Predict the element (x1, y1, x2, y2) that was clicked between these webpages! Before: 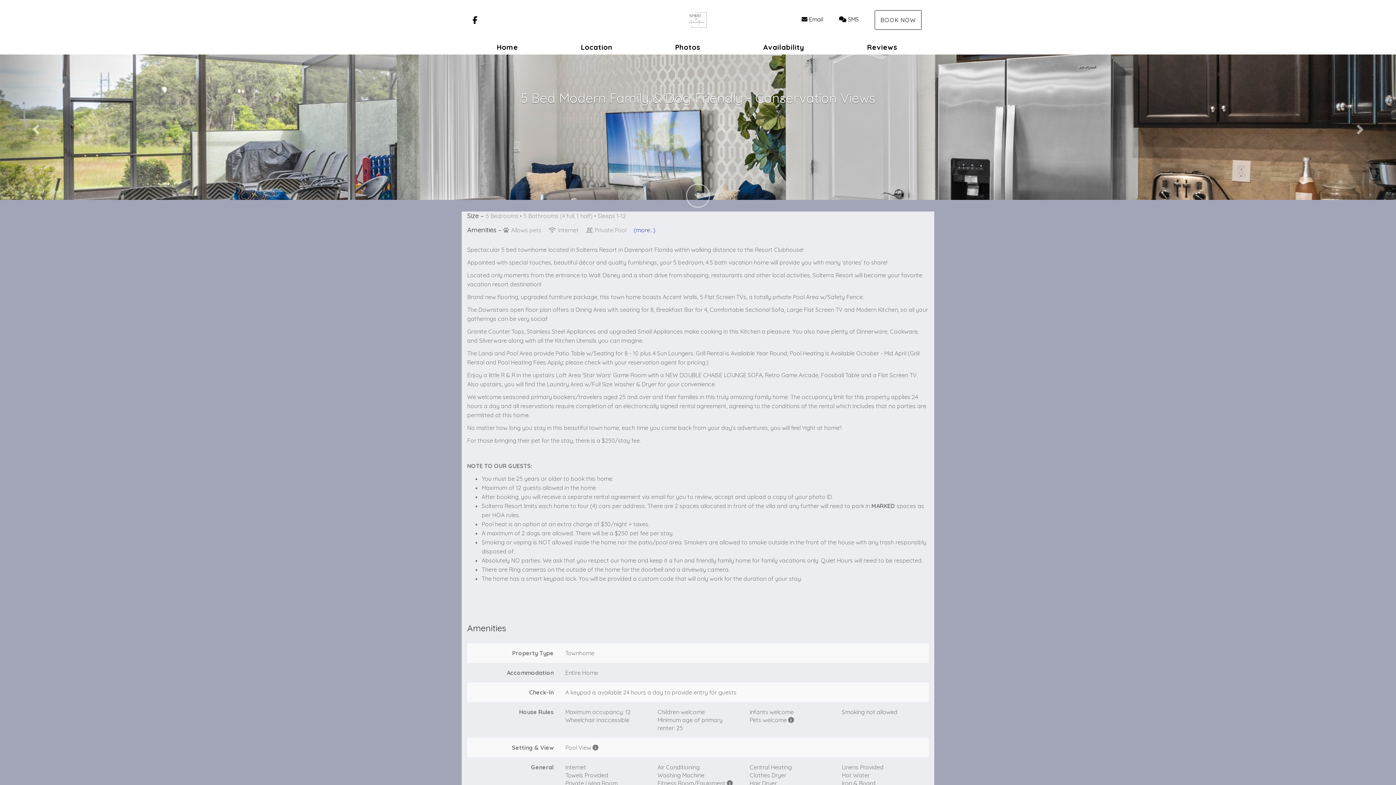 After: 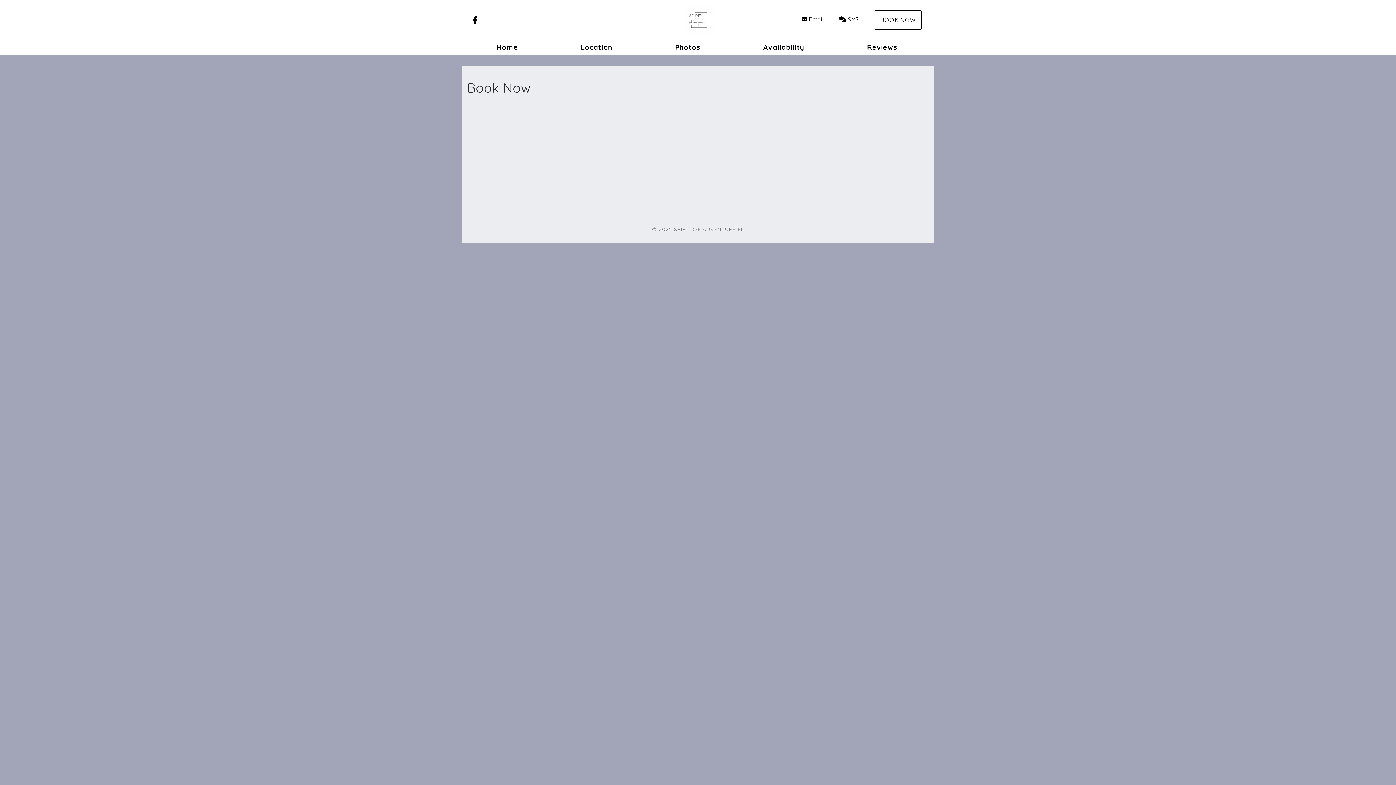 Action: bbox: (874, 10, 921, 29) label: BOOK NOW